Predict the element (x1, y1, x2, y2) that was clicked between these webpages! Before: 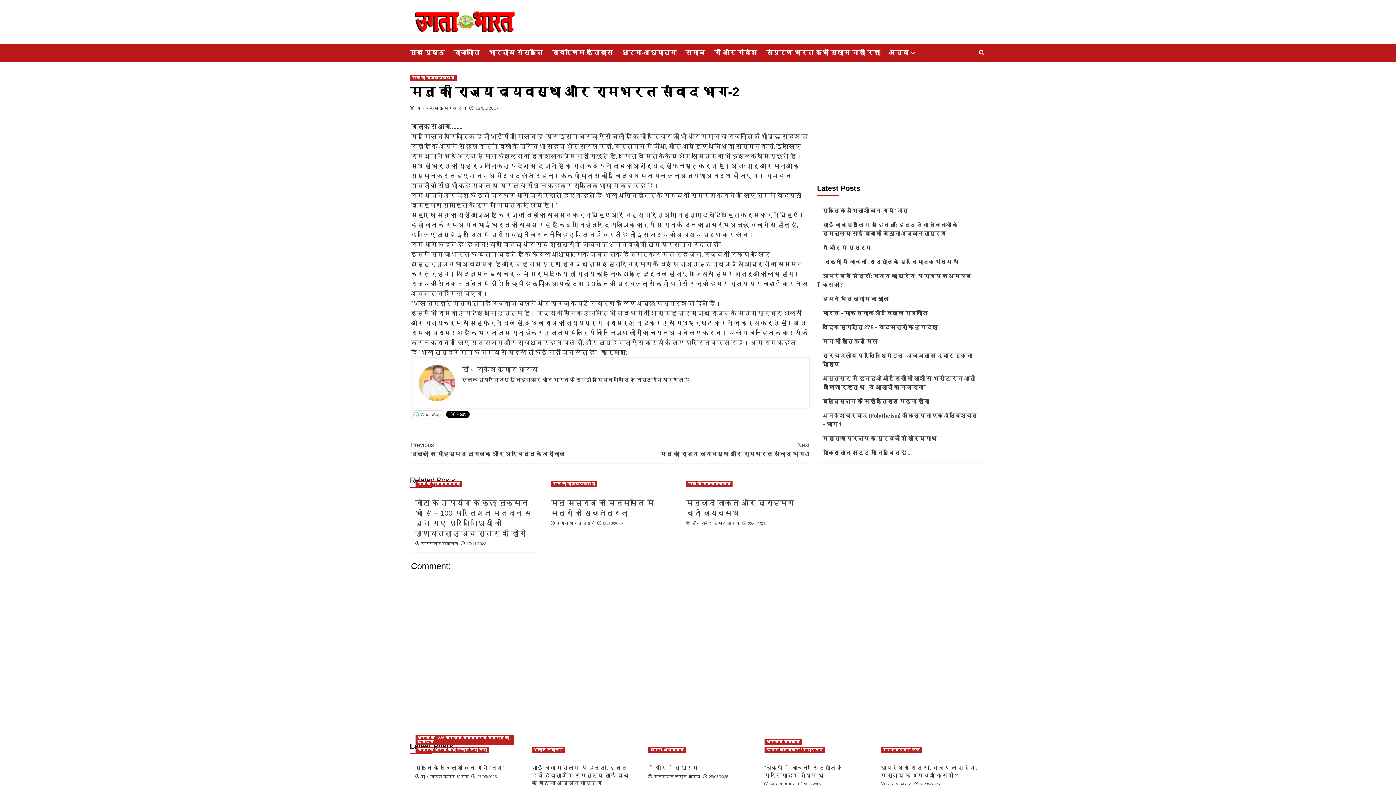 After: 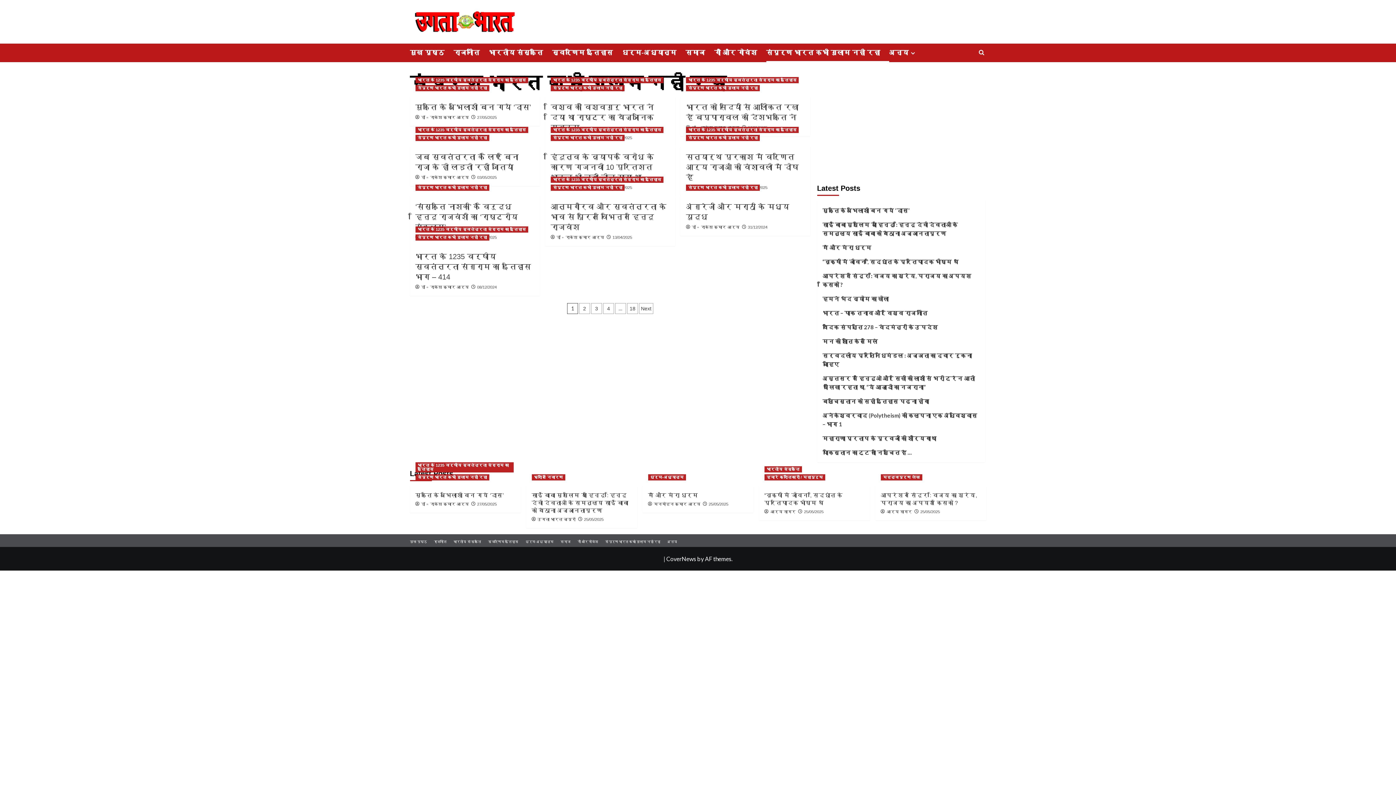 Action: label: View all posts in संपूर्ण भारत कभी गुलाम नही रहा bbox: (415, 747, 489, 753)